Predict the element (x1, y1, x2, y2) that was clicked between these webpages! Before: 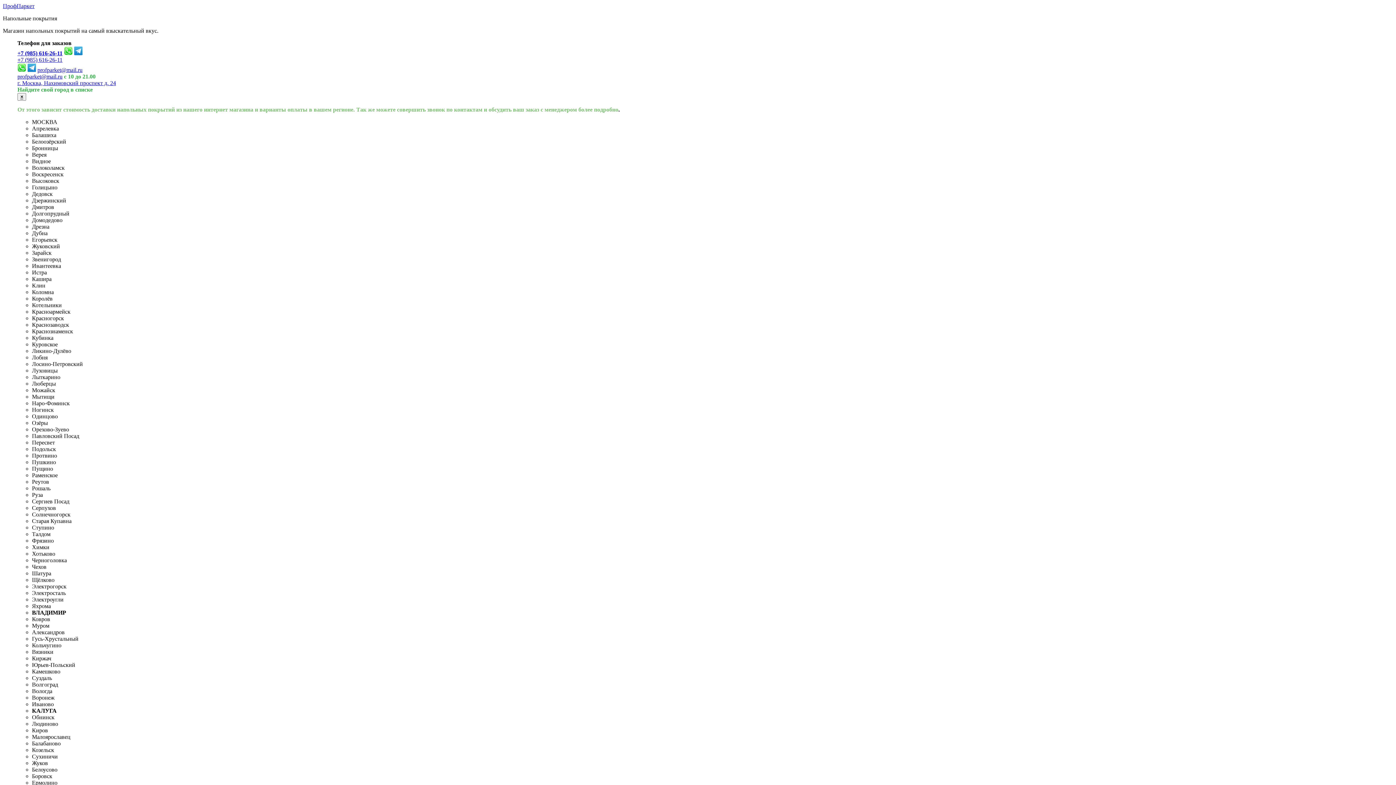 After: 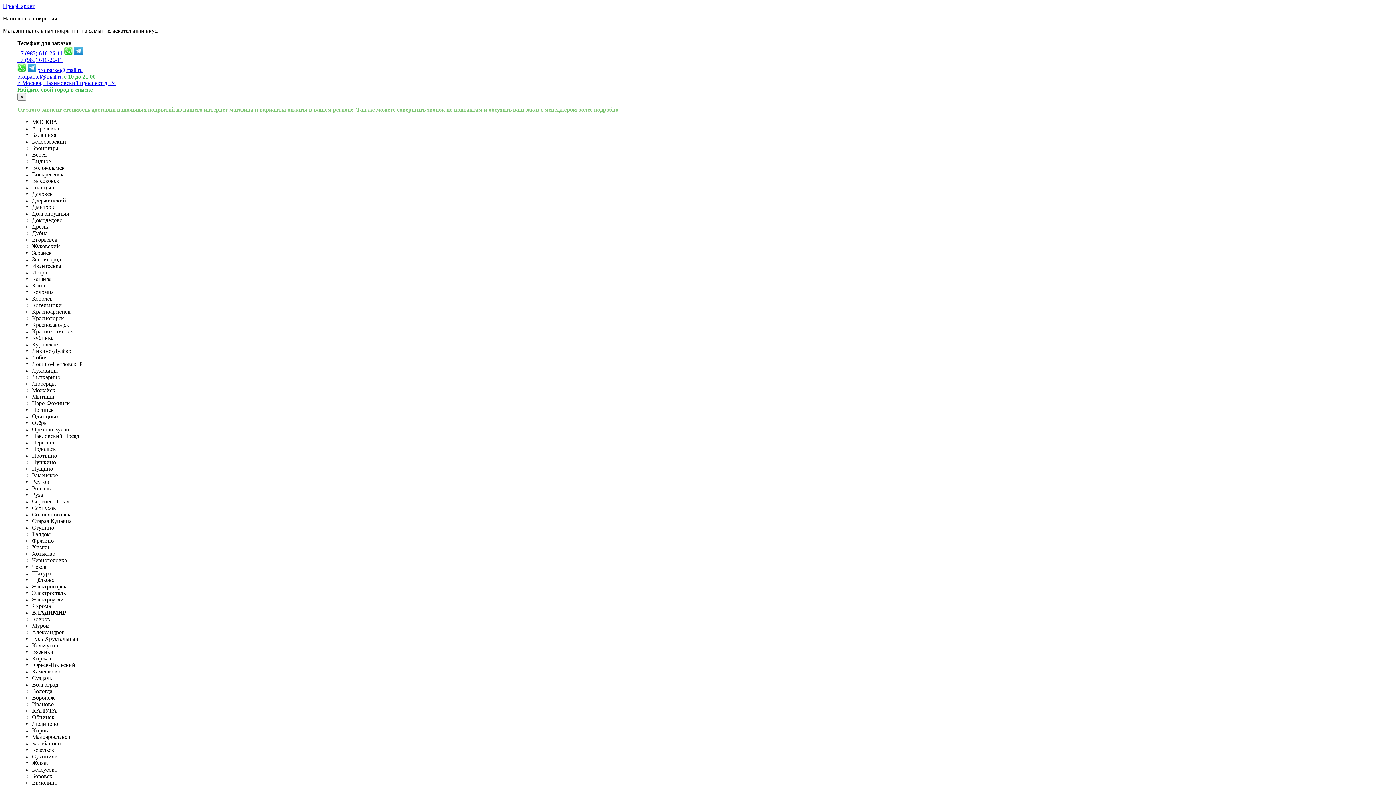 Action: bbox: (17, 73, 62, 79) label: profparket@mail.ru